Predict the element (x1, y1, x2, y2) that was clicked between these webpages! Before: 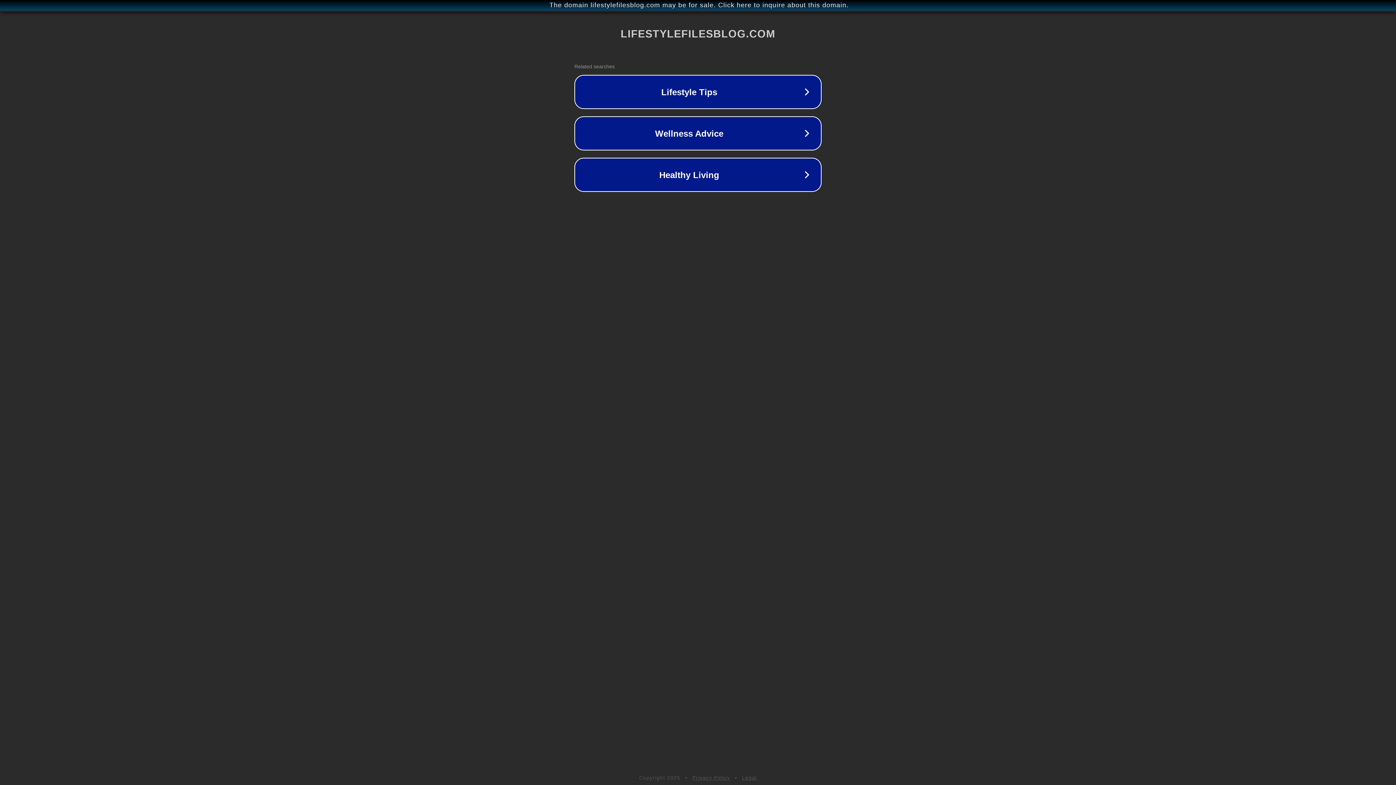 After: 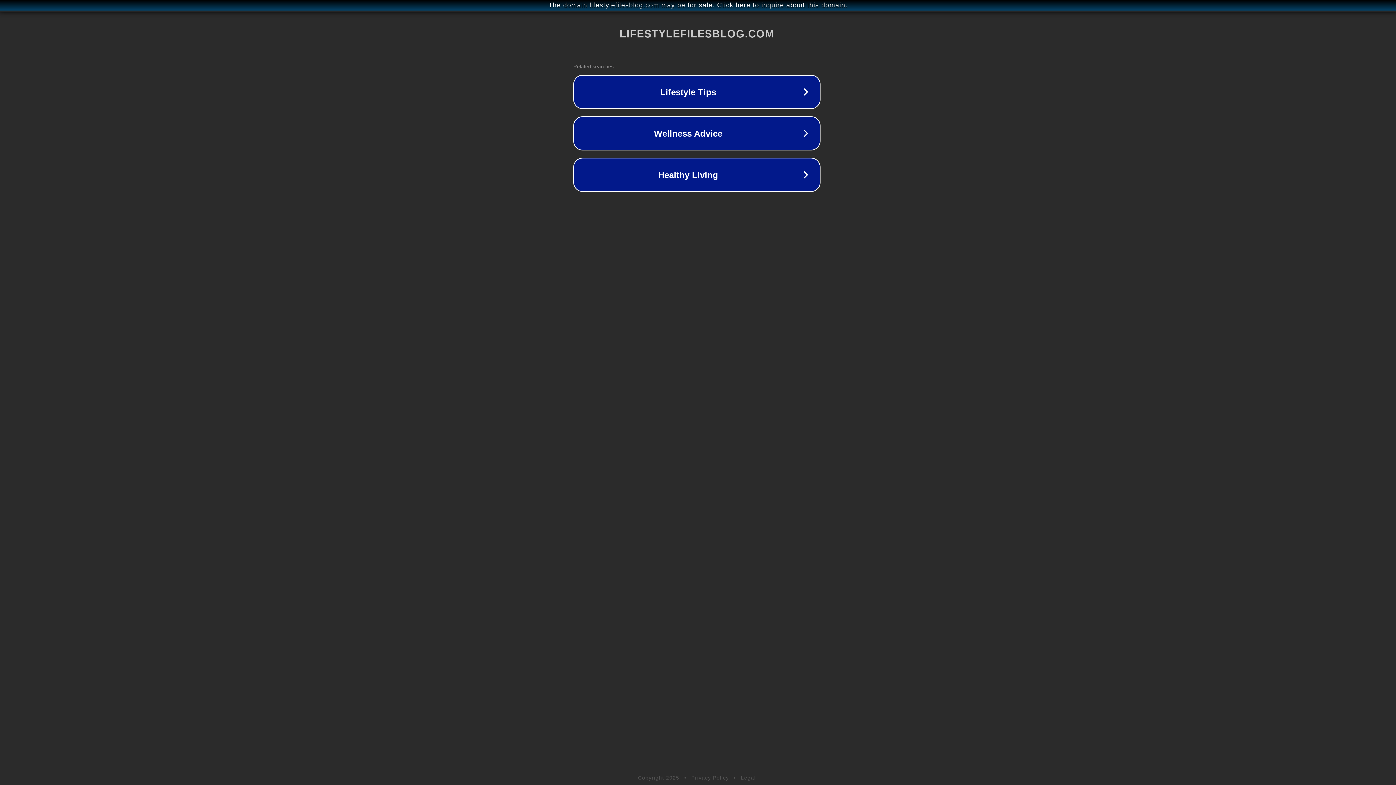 Action: label: The domain lifestylefilesblog.com may be for sale. Click here to inquire about this domain. bbox: (1, 1, 1397, 9)